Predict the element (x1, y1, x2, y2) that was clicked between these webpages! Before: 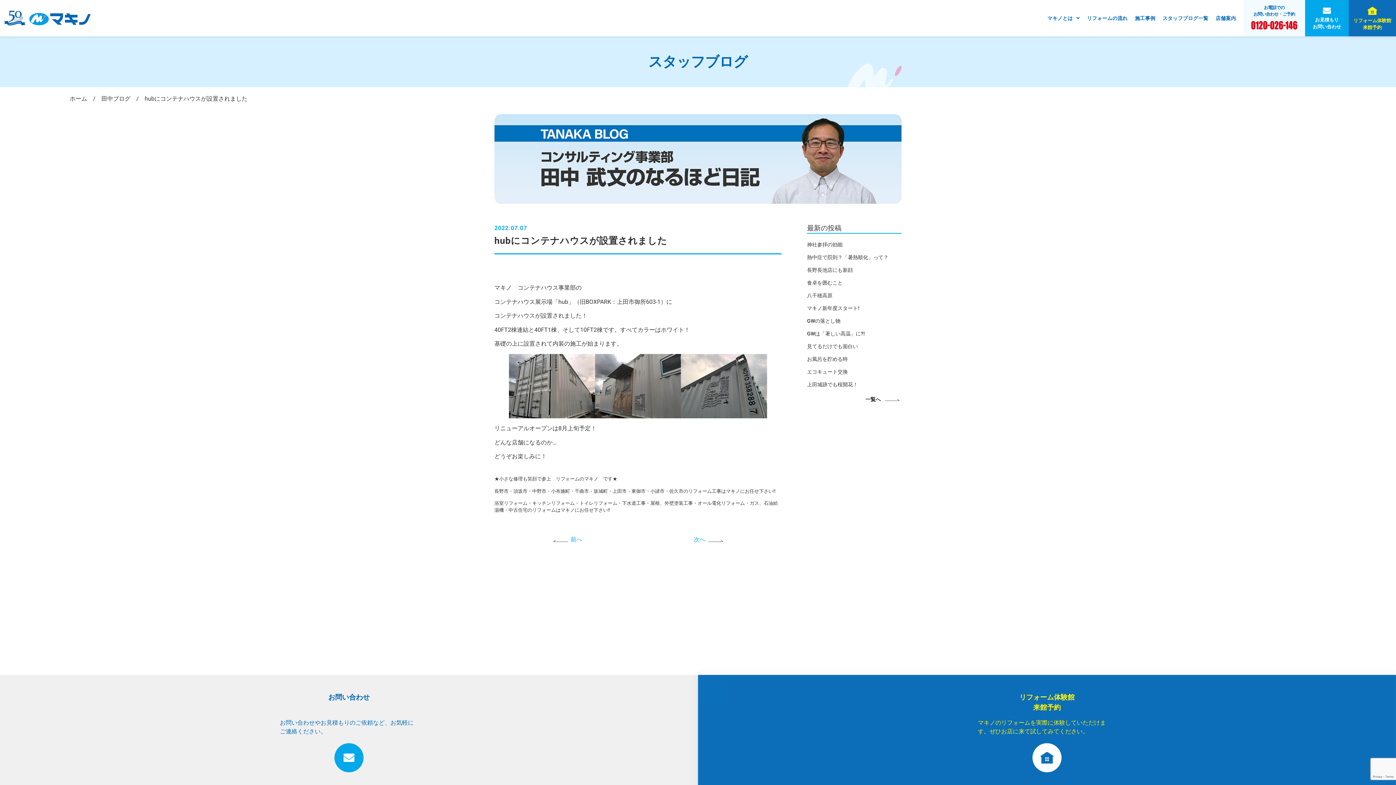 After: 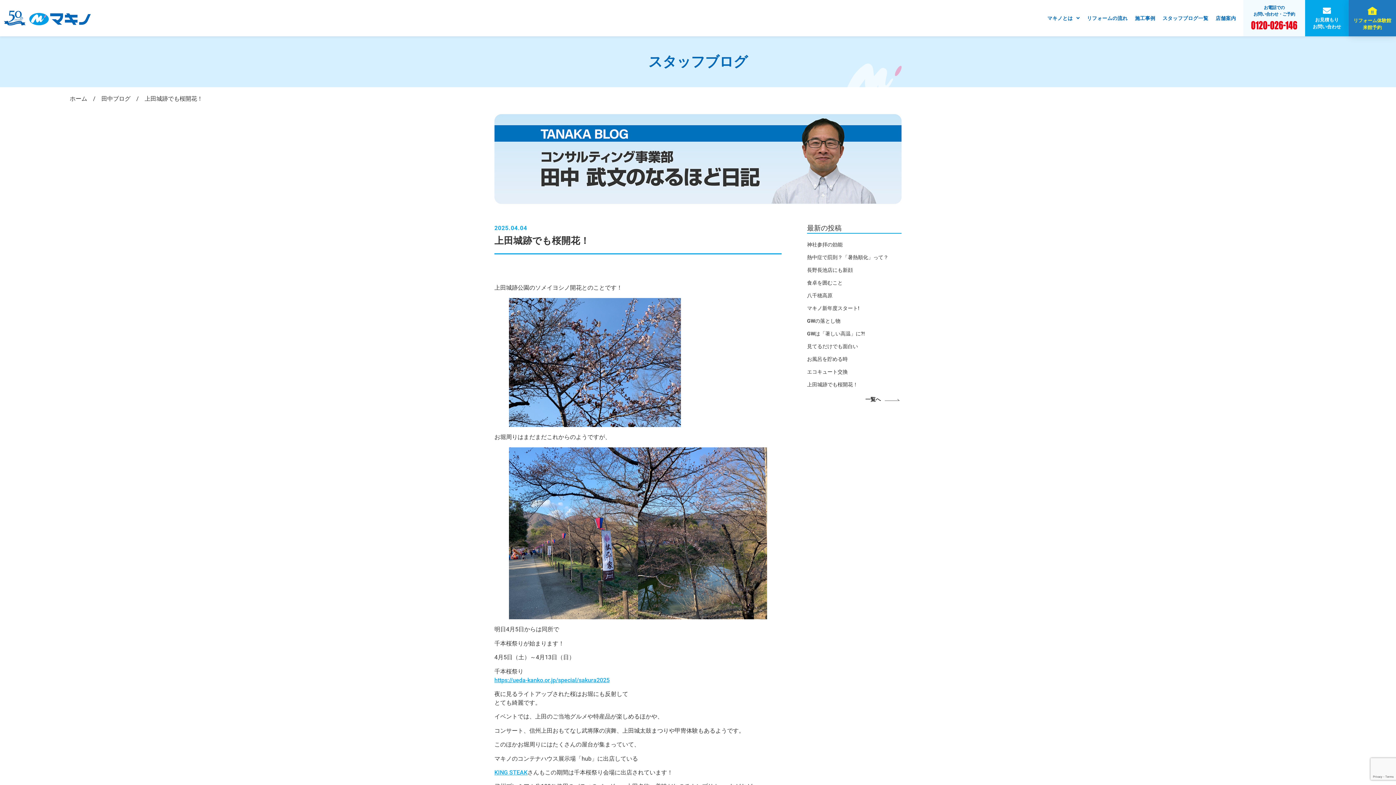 Action: label: 上田城跡でも桜開花！ bbox: (807, 381, 858, 387)